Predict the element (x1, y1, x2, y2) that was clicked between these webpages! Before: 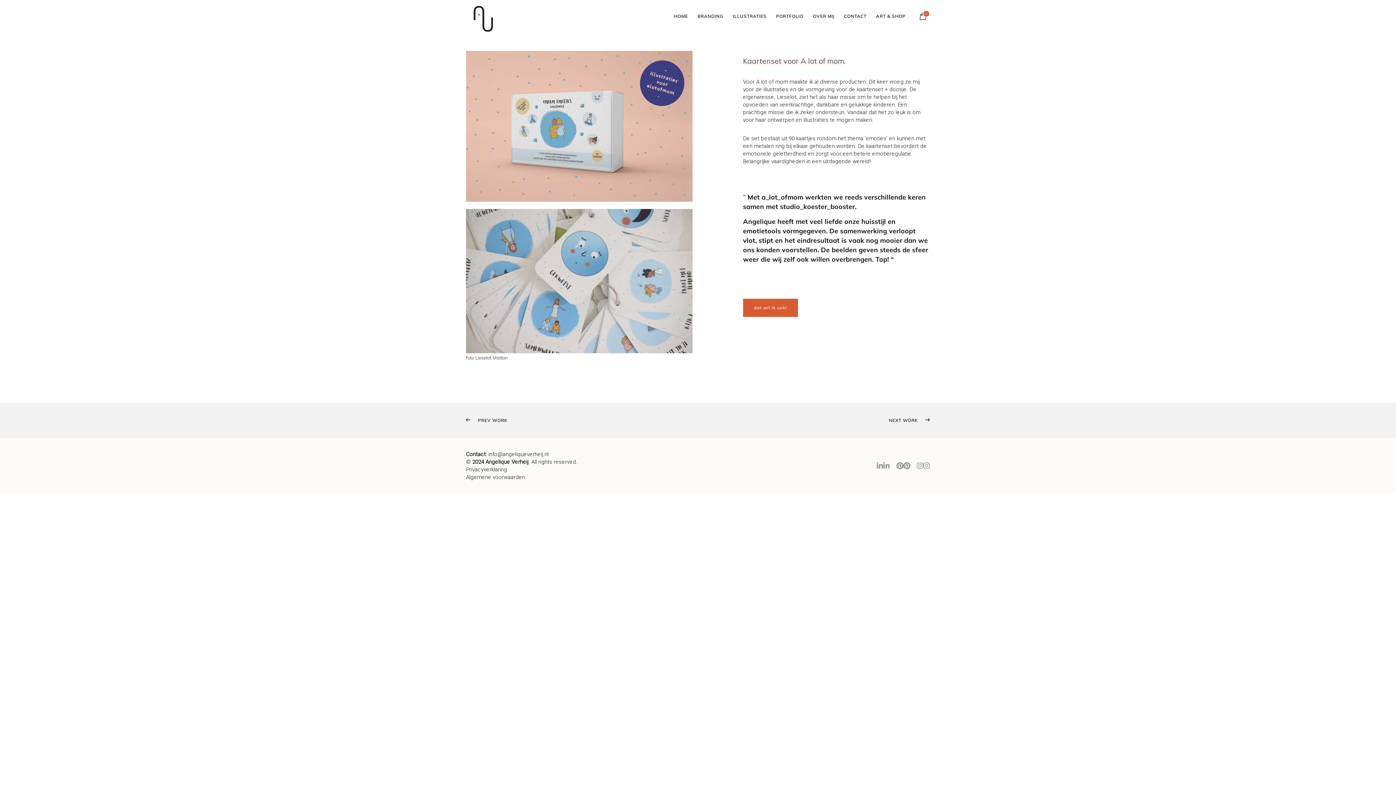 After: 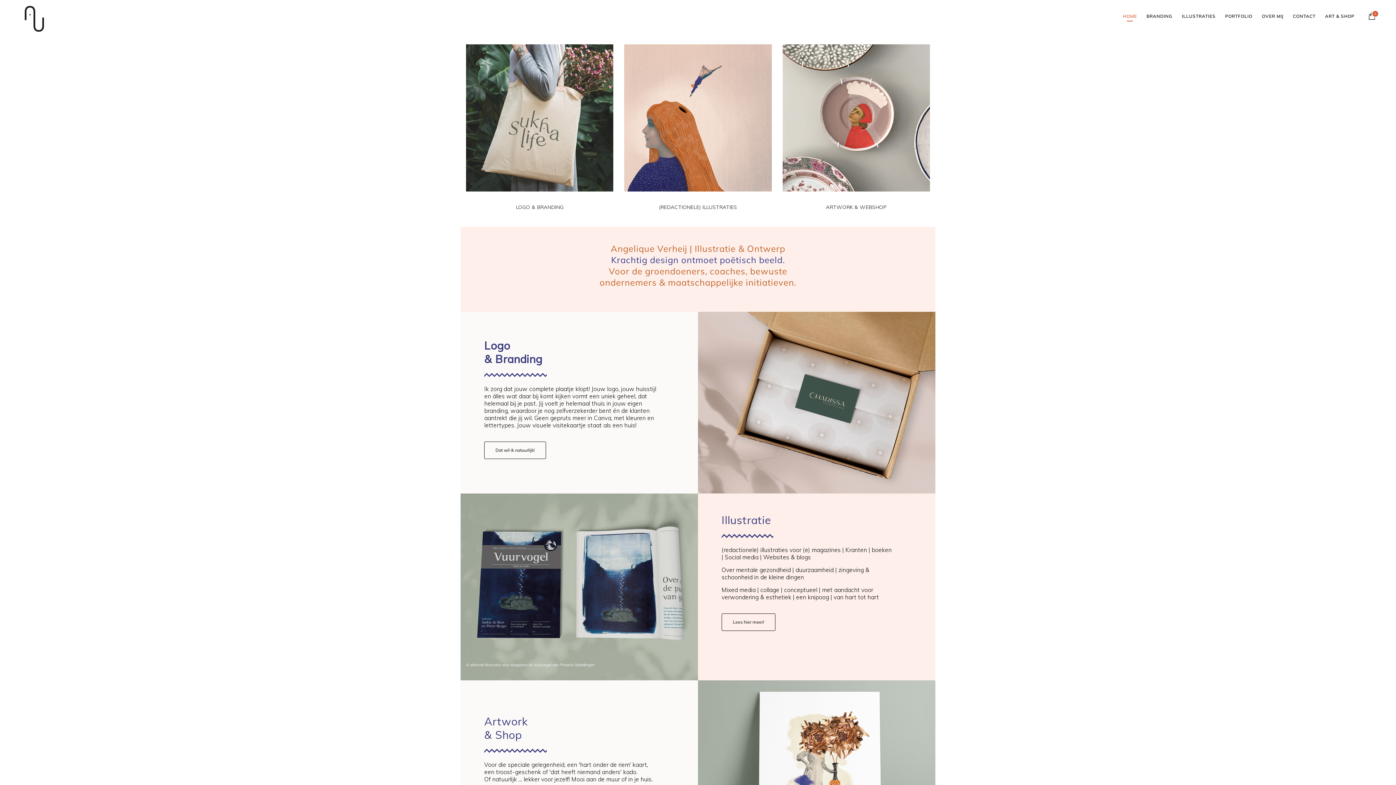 Action: bbox: (466, 0, 497, 32)